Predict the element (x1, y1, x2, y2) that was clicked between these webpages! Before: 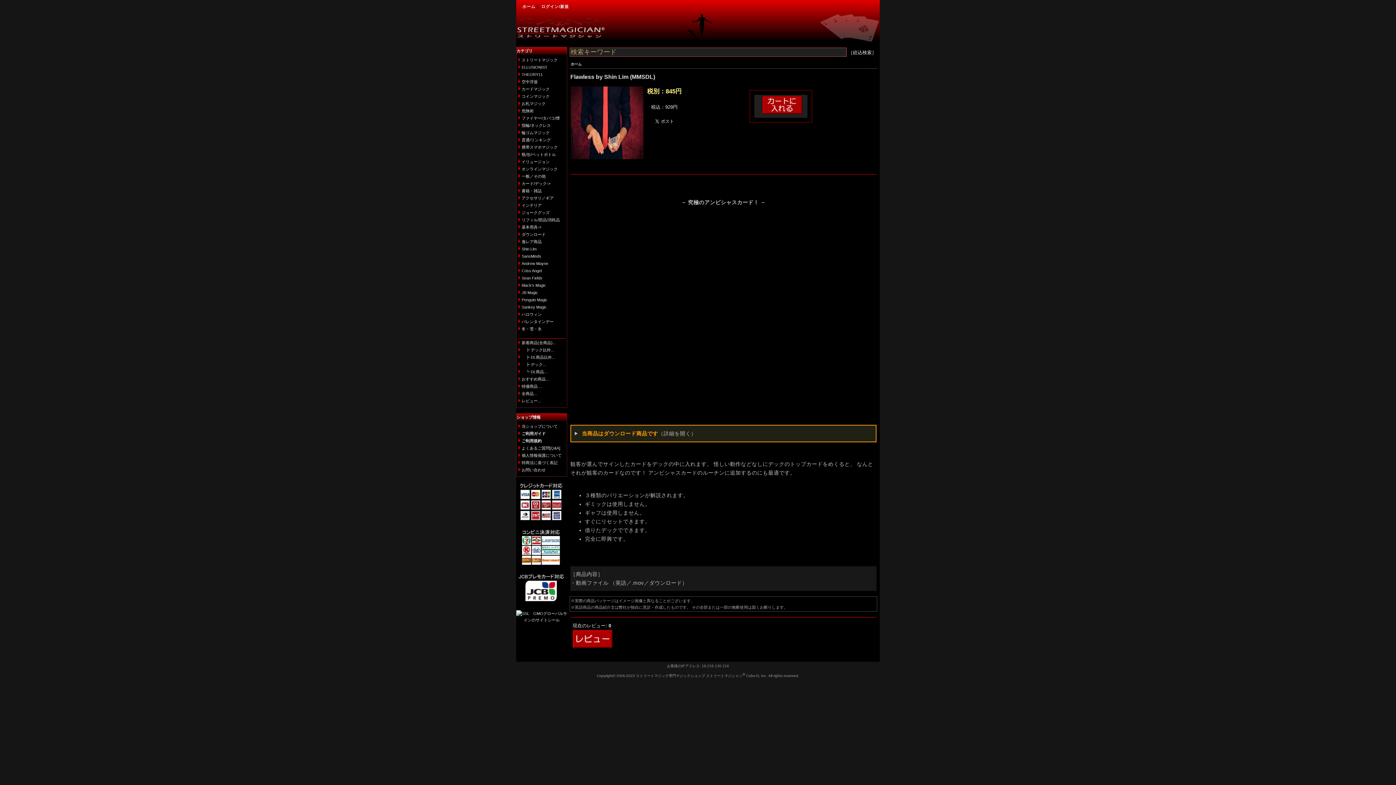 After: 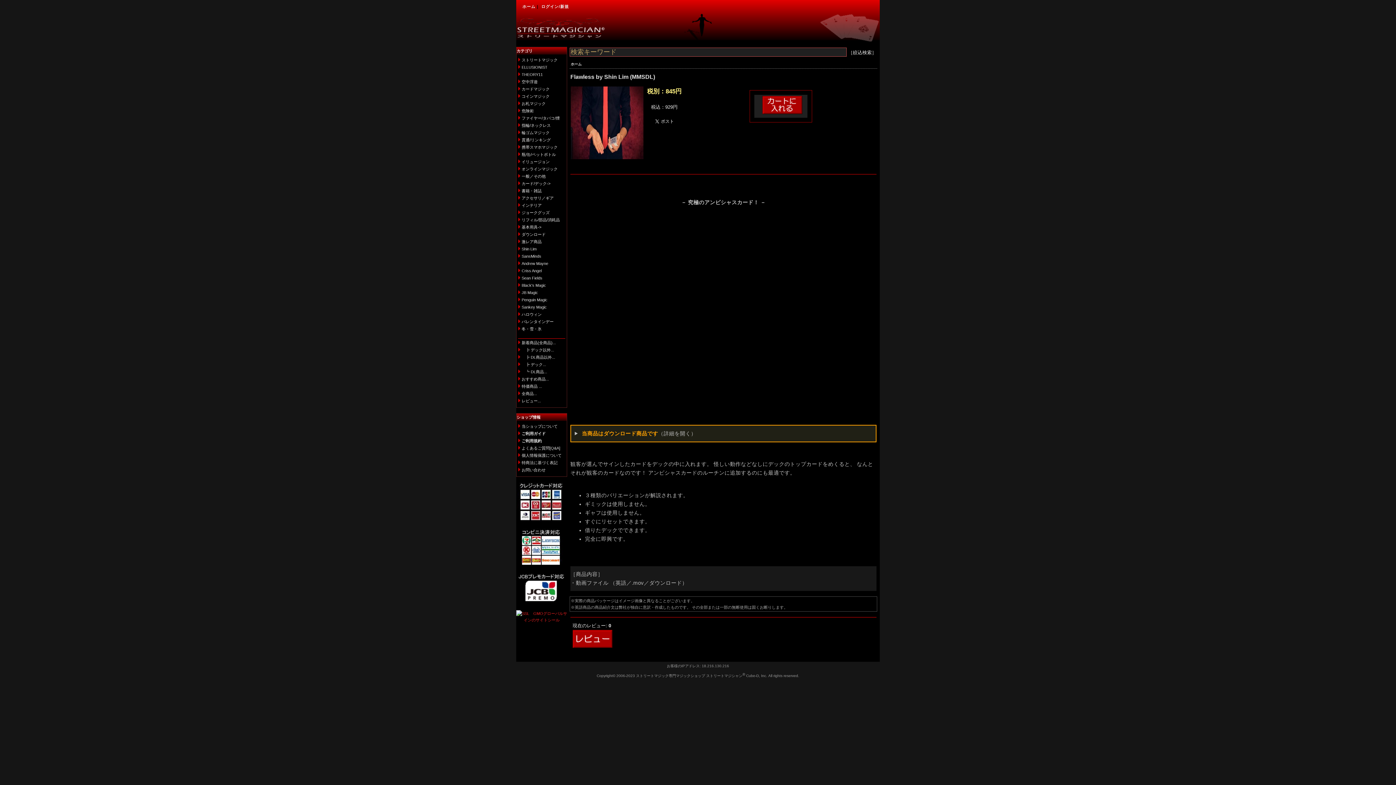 Action: bbox: (516, 618, 567, 622)